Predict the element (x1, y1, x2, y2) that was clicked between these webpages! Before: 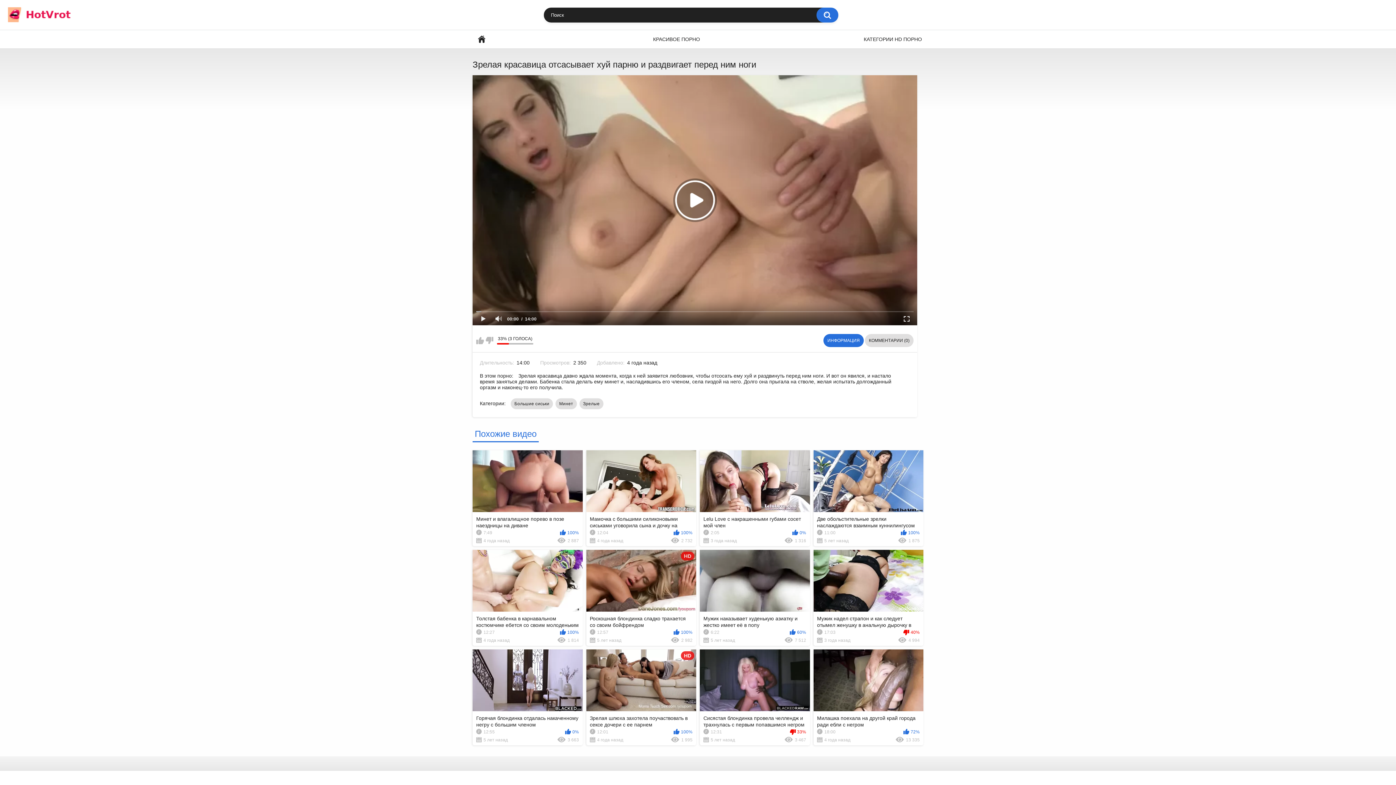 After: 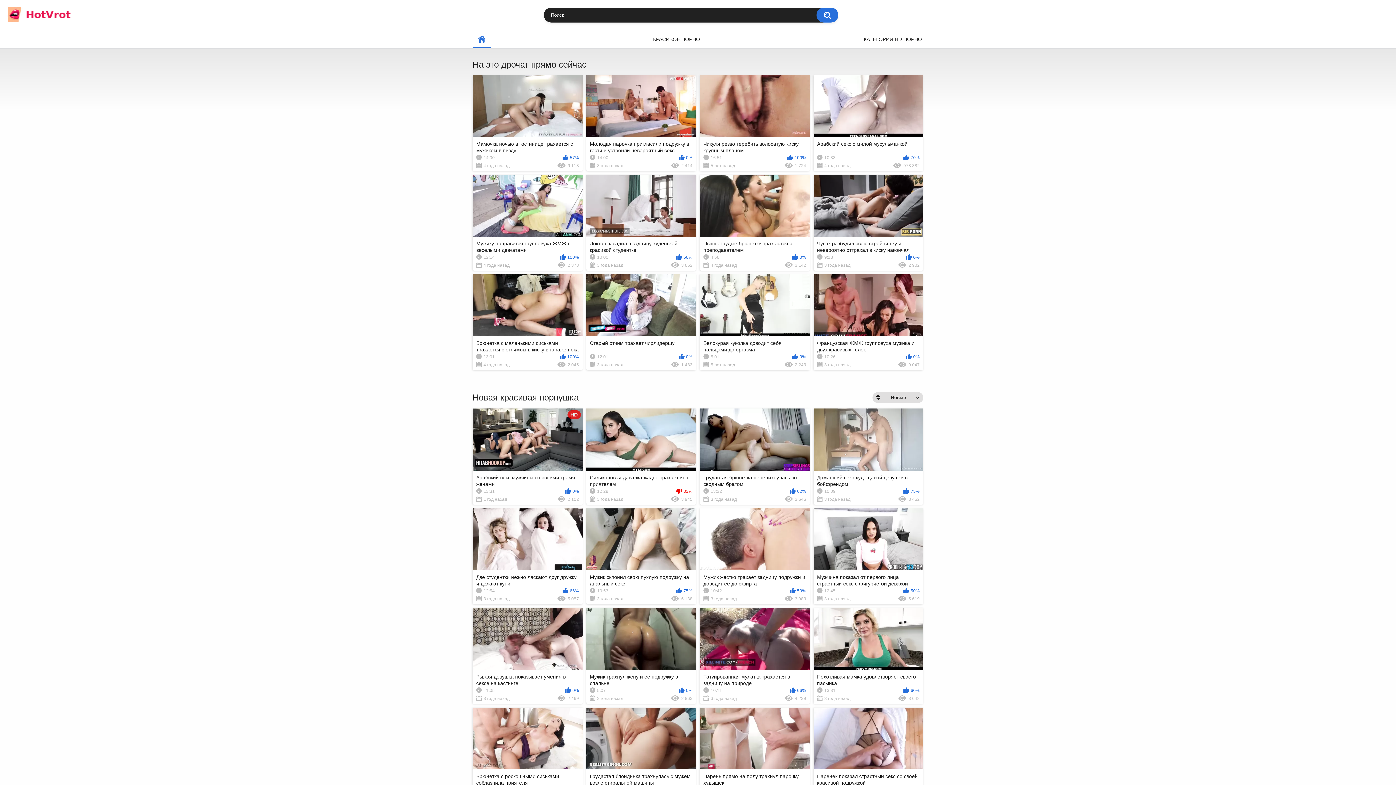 Action: bbox: (7, 7, 73, 22)